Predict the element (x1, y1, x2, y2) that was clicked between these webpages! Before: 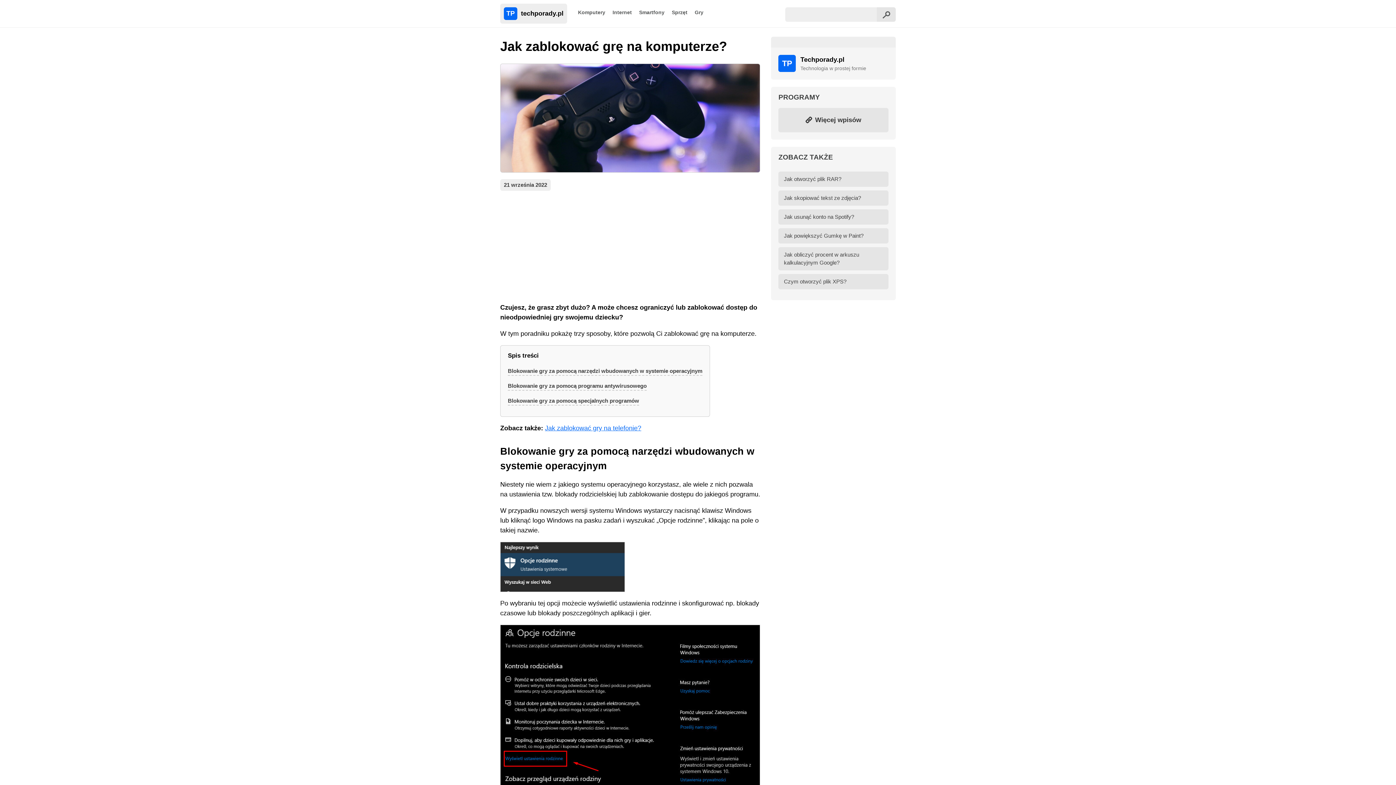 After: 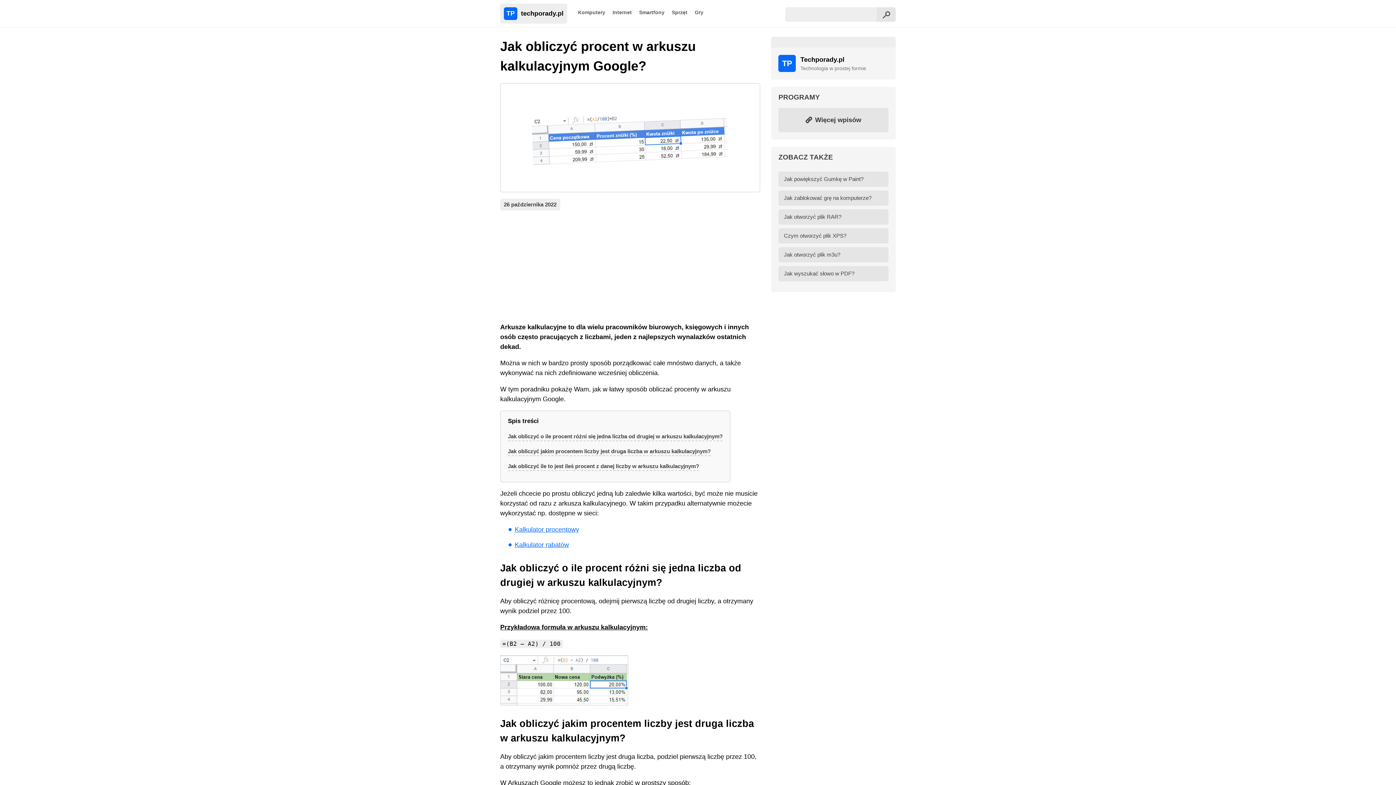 Action: bbox: (778, 247, 888, 270) label: Jak obliczyć procent w arkuszu kalkulacyjnym Google?